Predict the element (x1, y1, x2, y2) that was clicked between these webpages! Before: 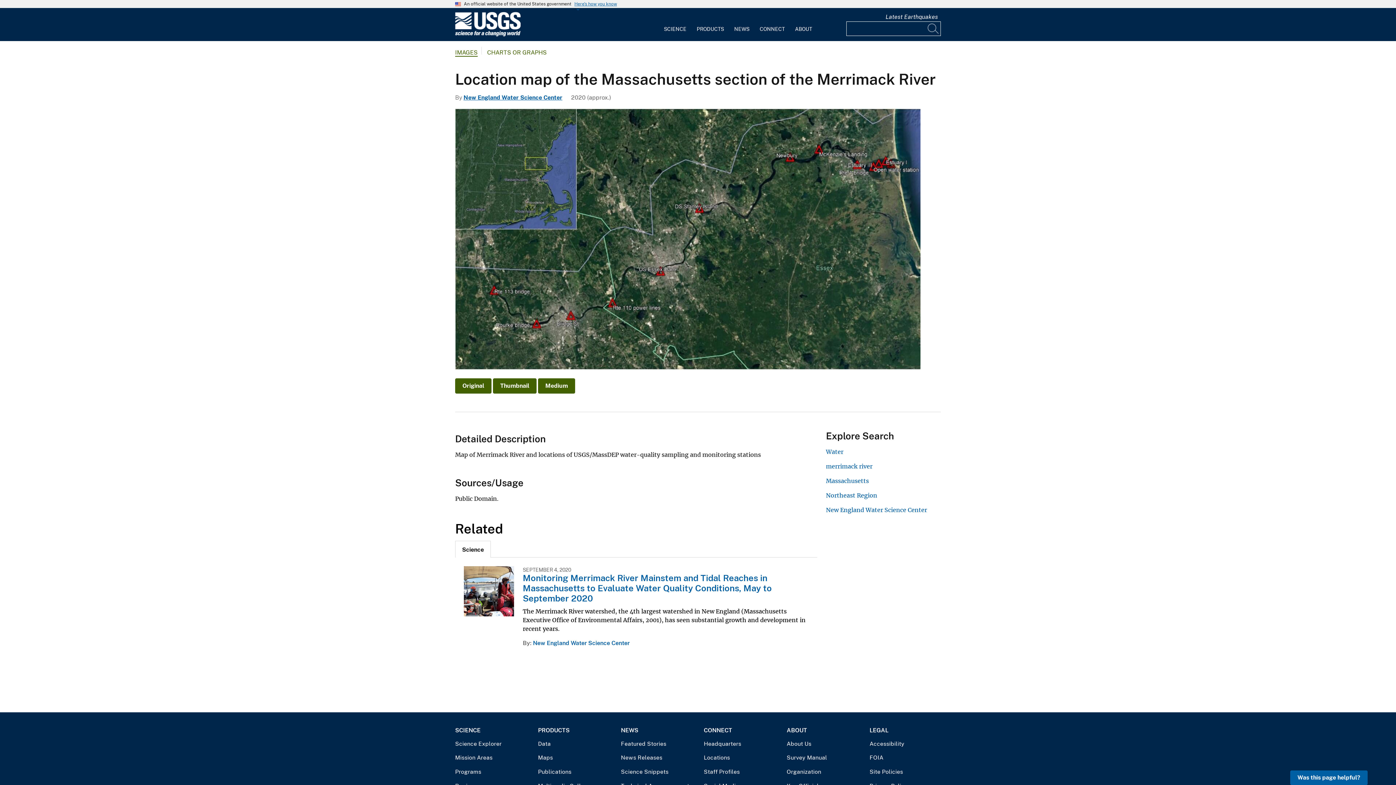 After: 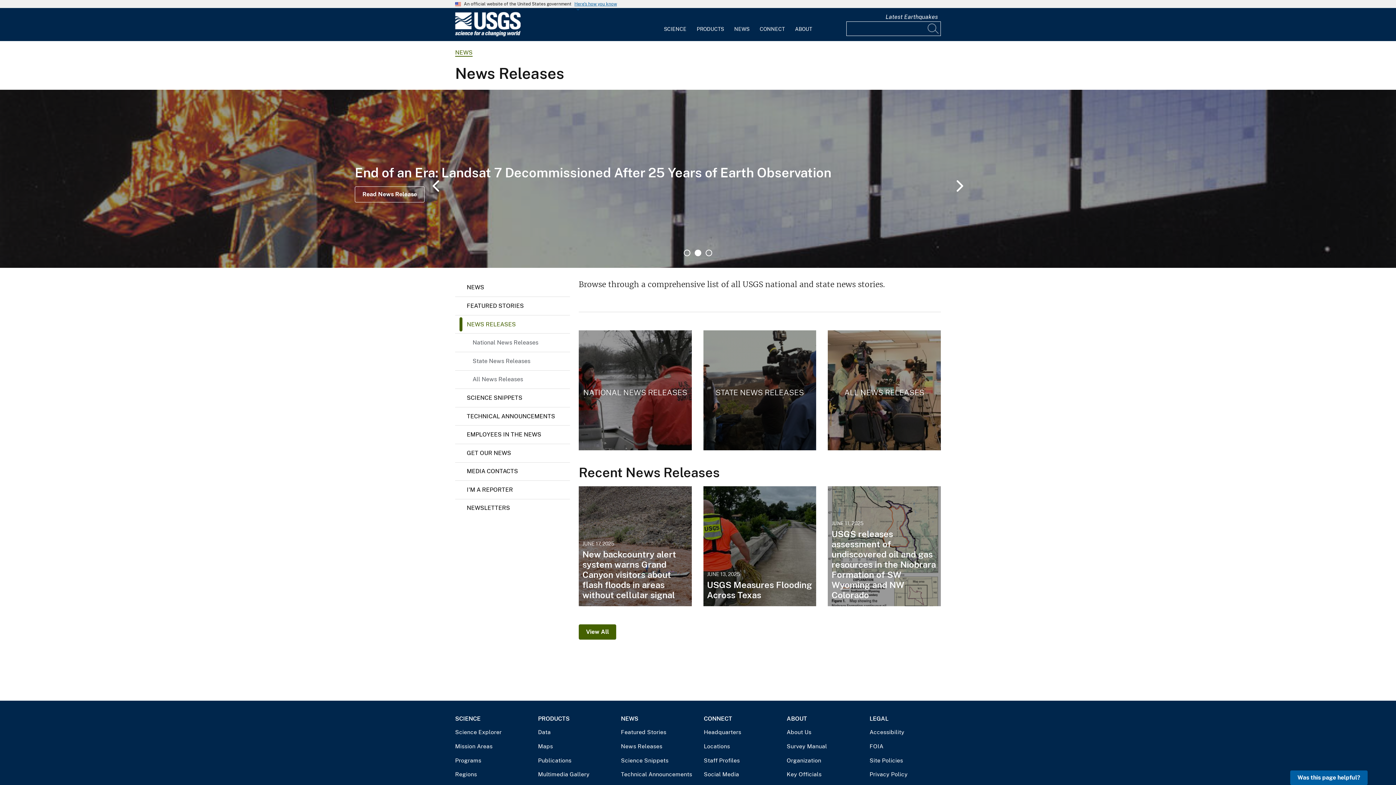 Action: bbox: (621, 753, 692, 762) label: News Releases